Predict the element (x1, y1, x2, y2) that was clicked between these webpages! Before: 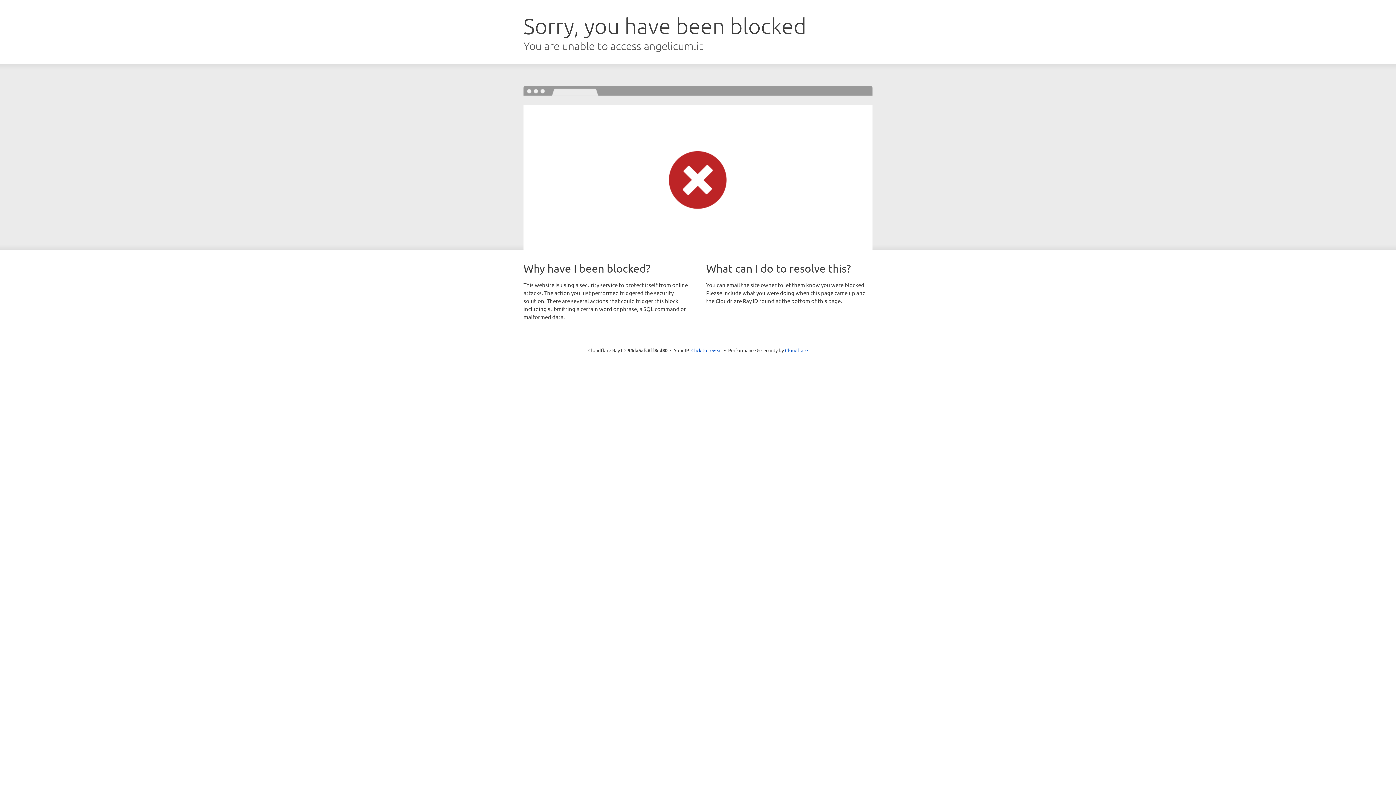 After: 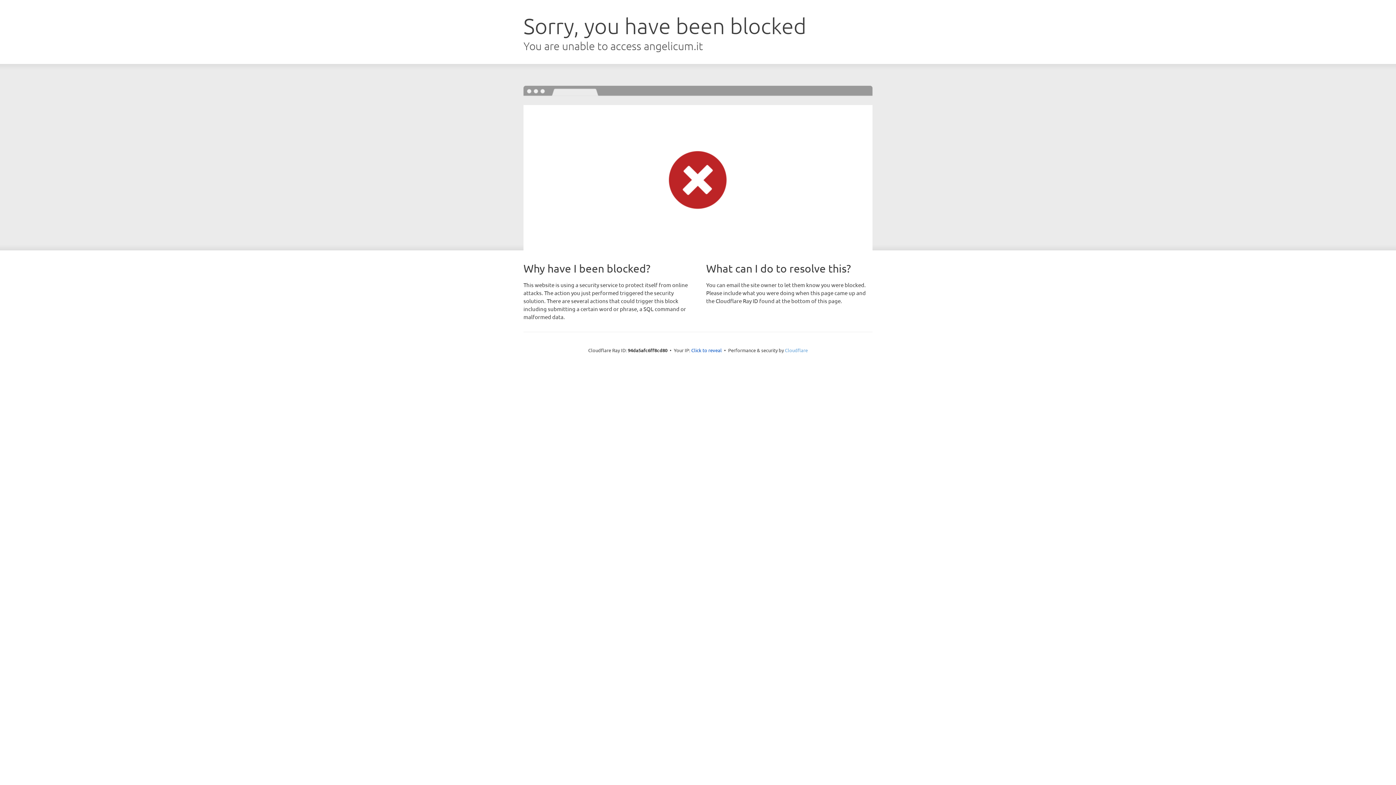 Action: bbox: (785, 347, 808, 353) label: Cloudflare